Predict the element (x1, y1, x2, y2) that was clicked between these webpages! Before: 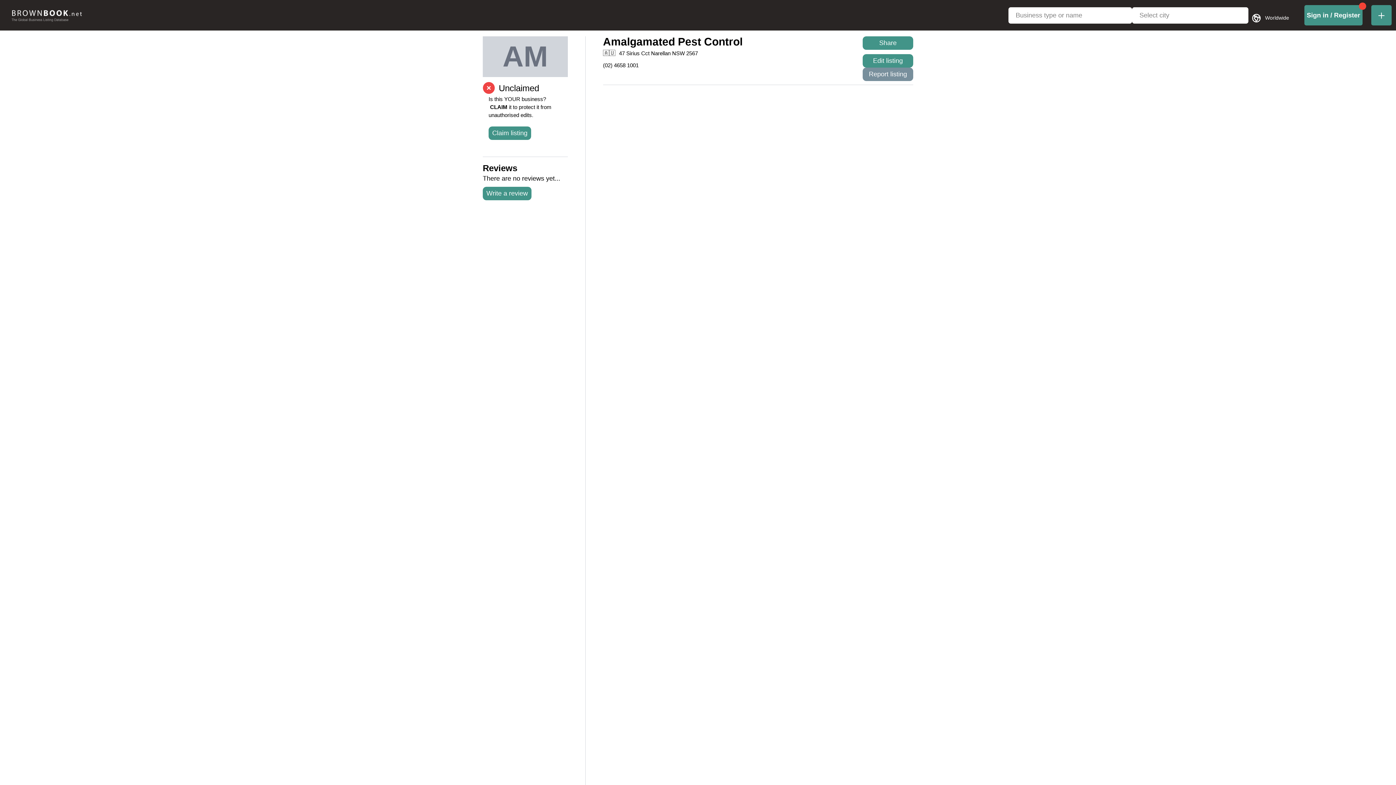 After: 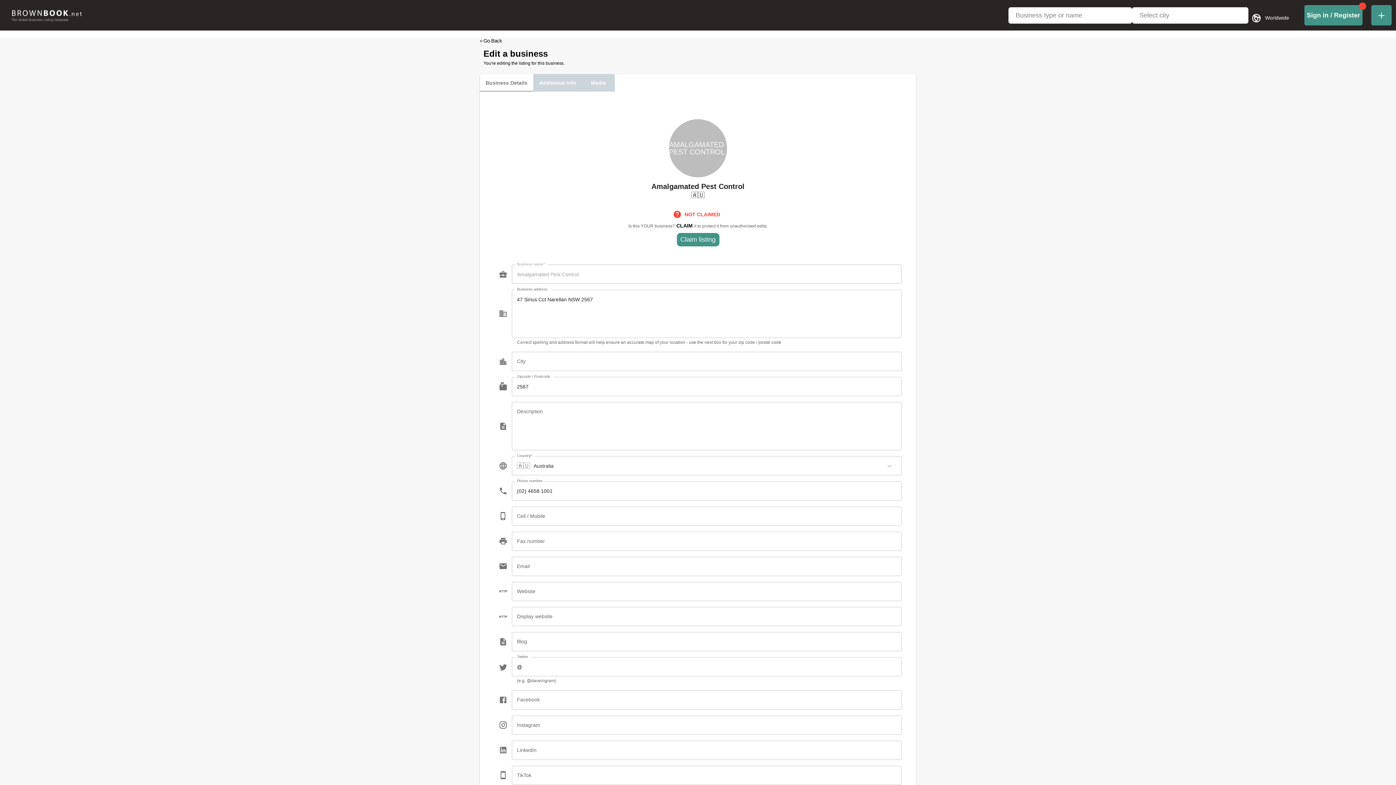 Action: bbox: (862, 54, 913, 67) label: Edit listing